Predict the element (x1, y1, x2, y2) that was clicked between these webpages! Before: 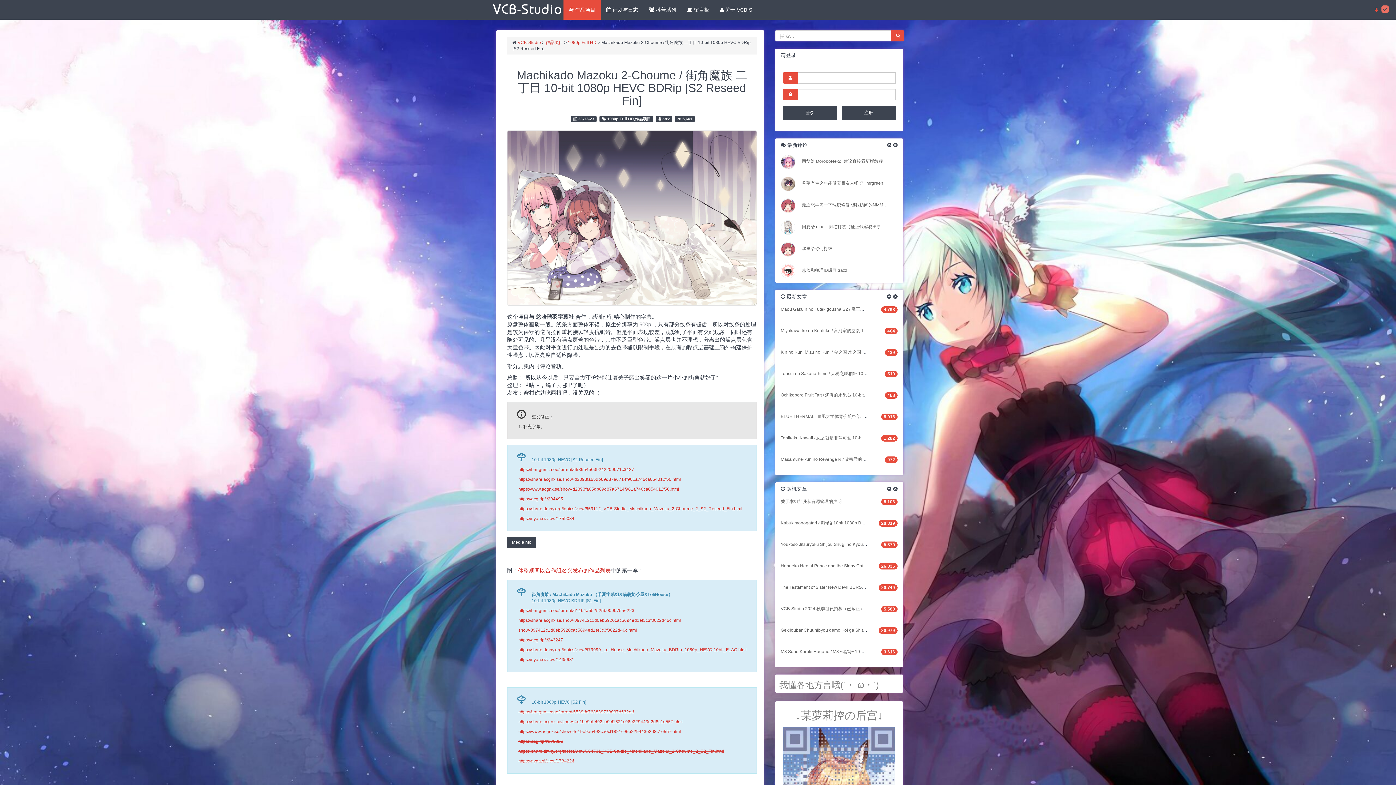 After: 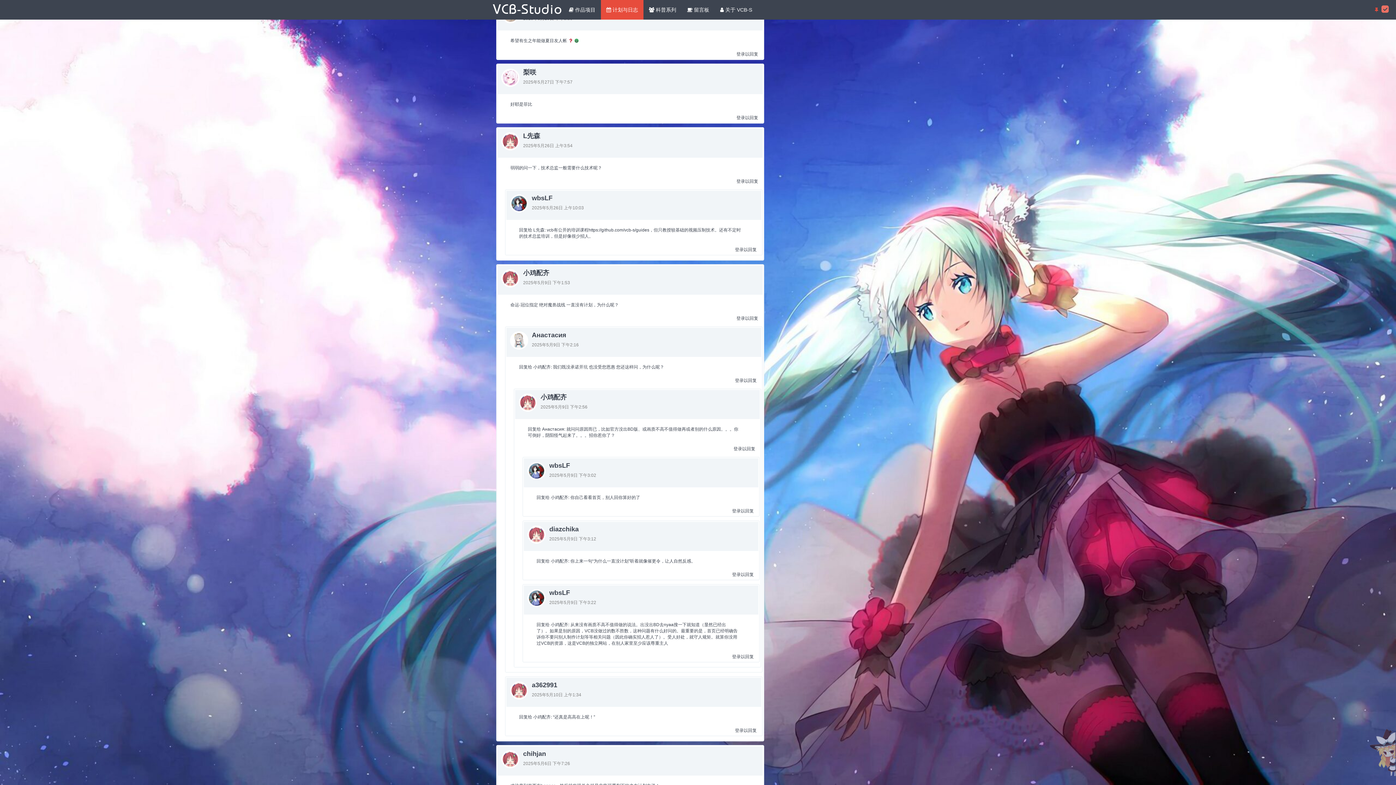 Action: label: 希望有生之年能做夏目友人帐 :?: :mrgreen: bbox: (802, 180, 884, 185)